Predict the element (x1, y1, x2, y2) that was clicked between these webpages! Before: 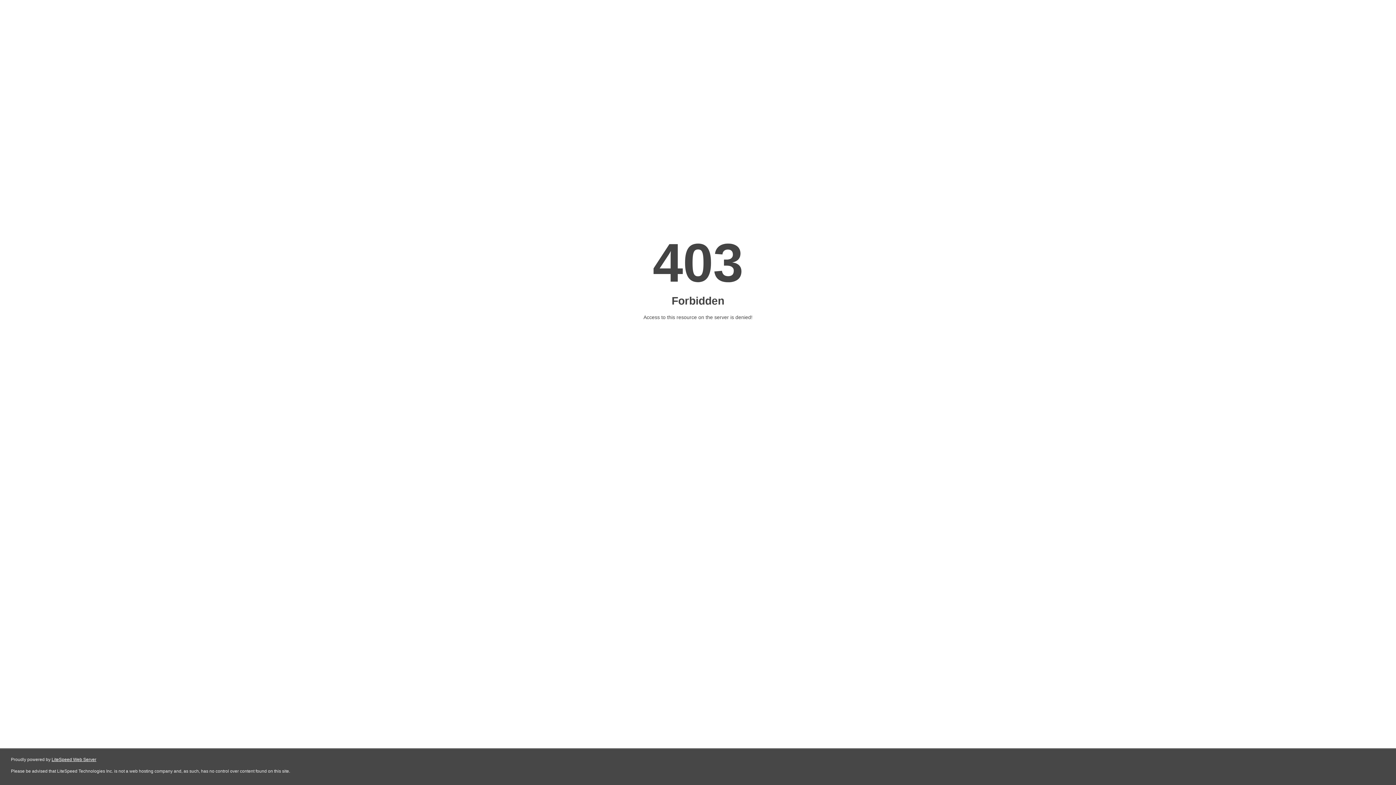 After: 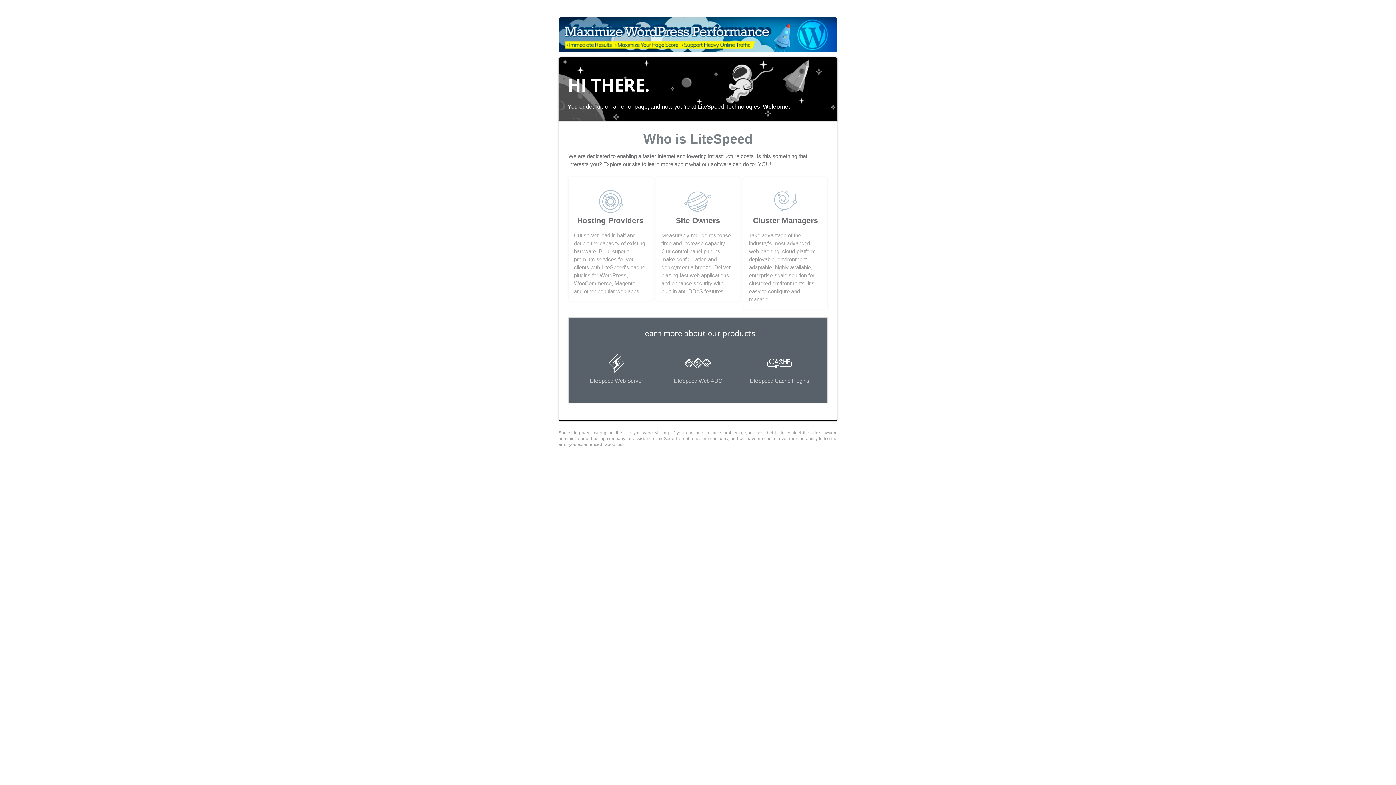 Action: label: LiteSpeed Web Server bbox: (51, 757, 96, 762)